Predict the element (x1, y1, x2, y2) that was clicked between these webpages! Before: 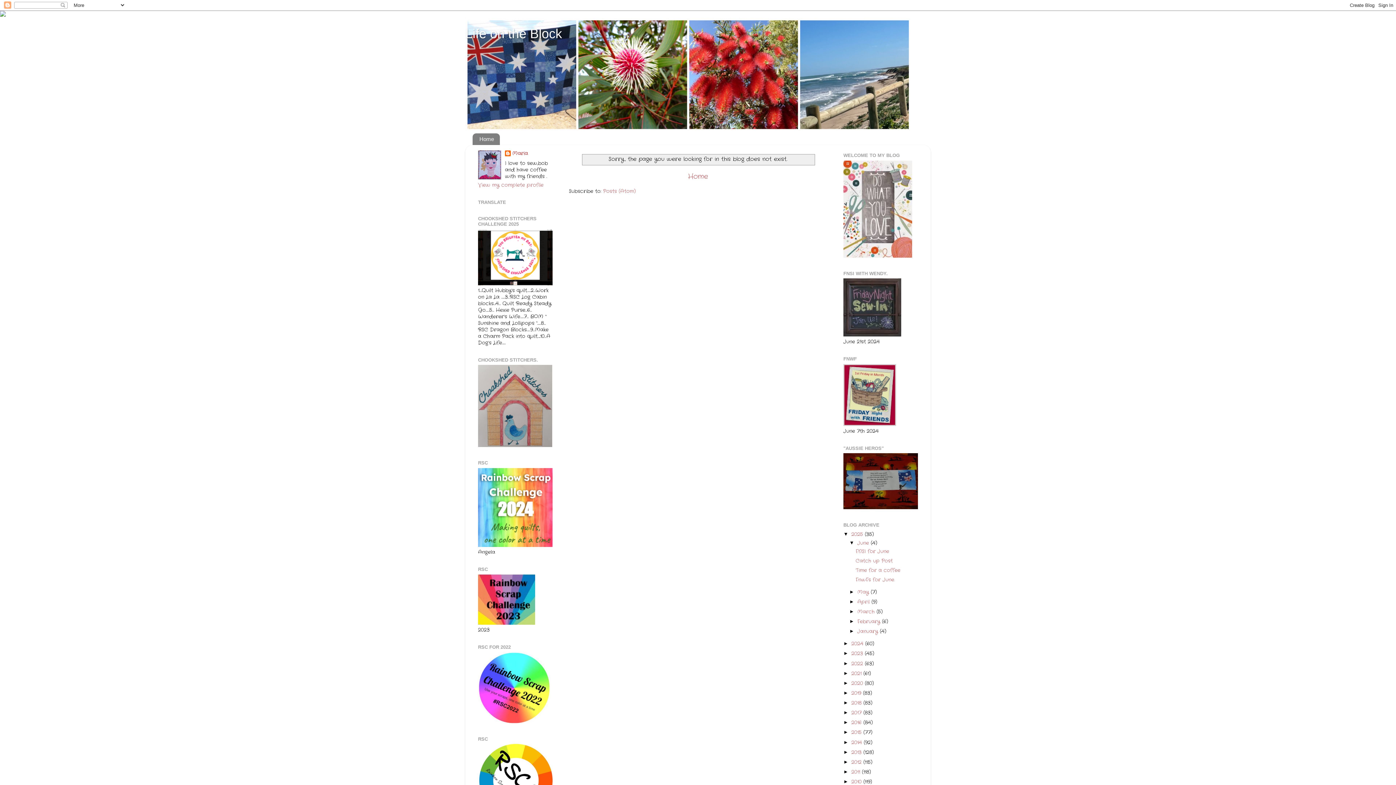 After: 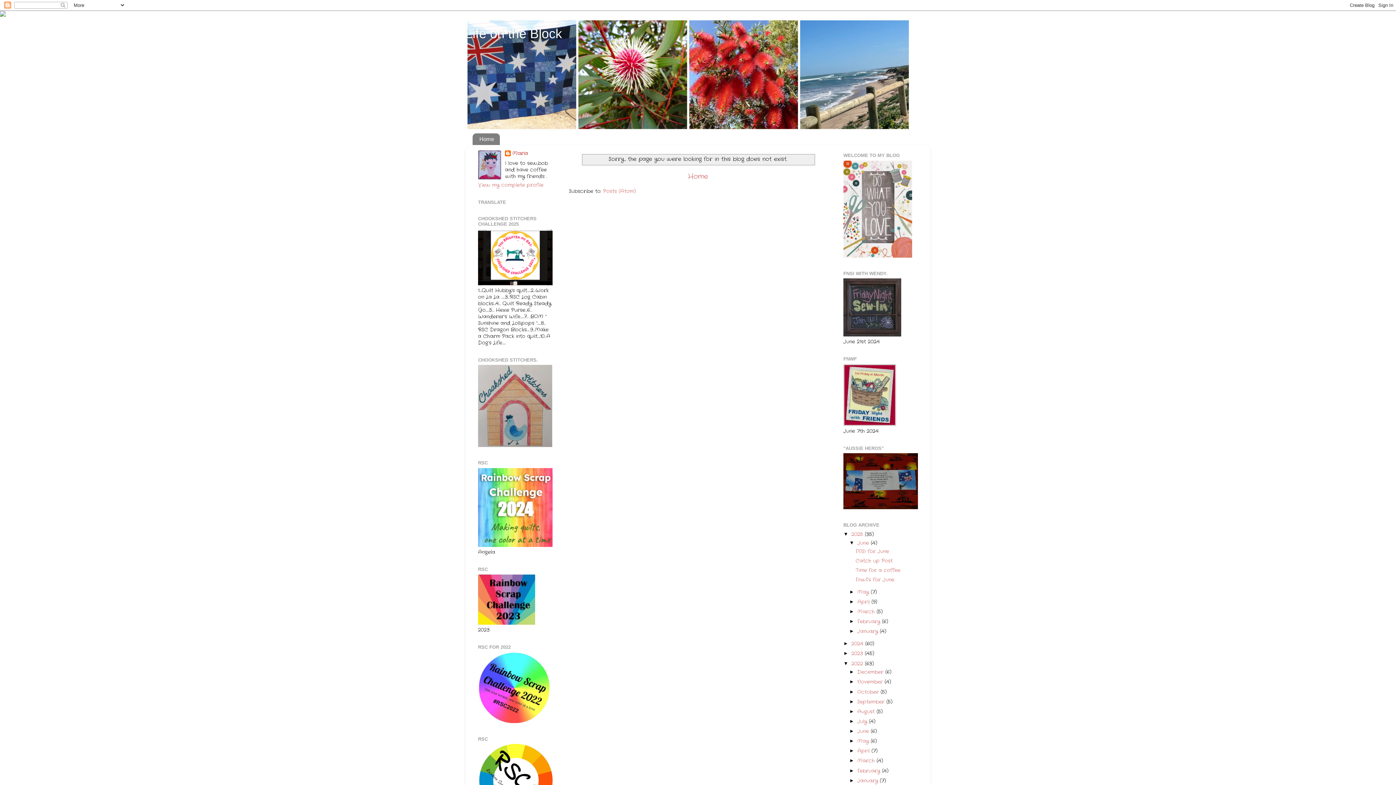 Action: bbox: (843, 660, 851, 666) label: ►  